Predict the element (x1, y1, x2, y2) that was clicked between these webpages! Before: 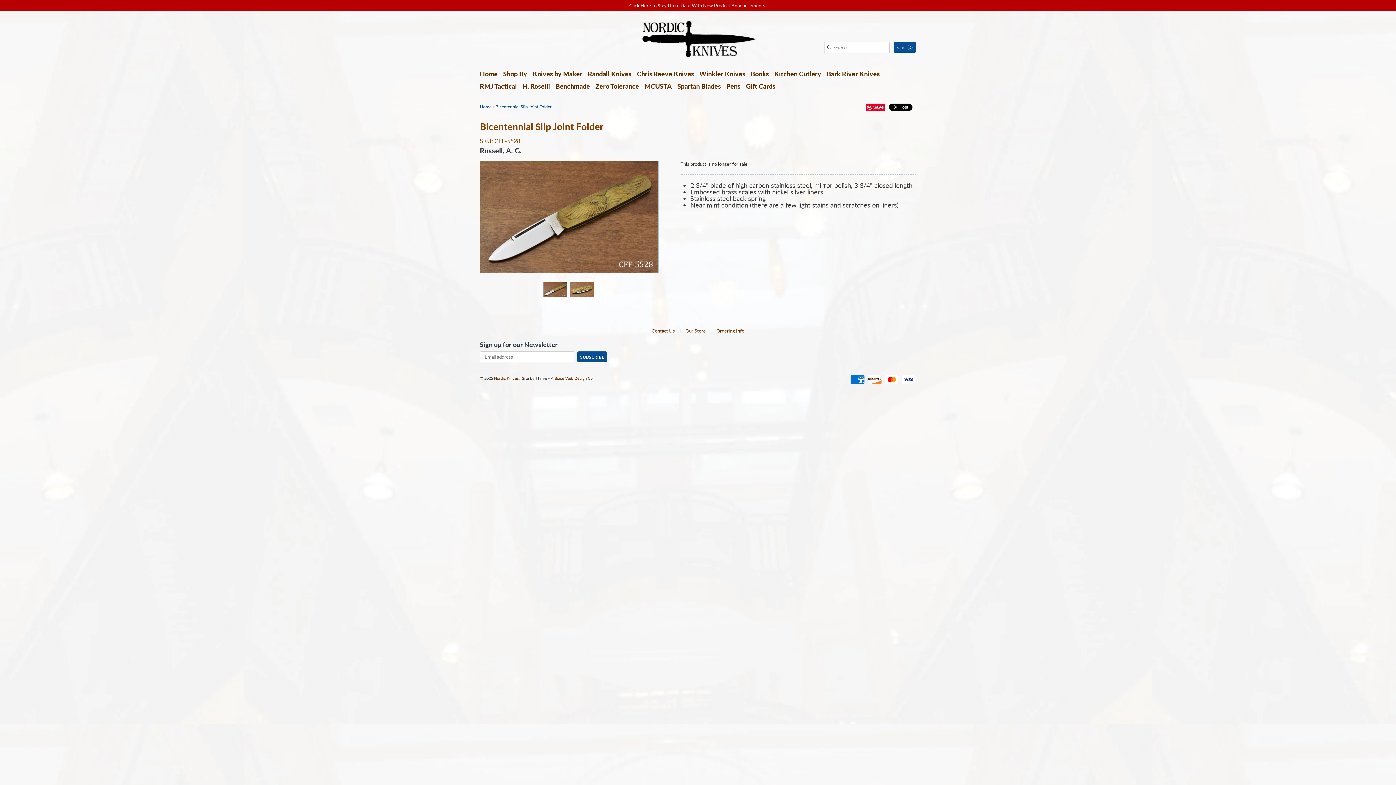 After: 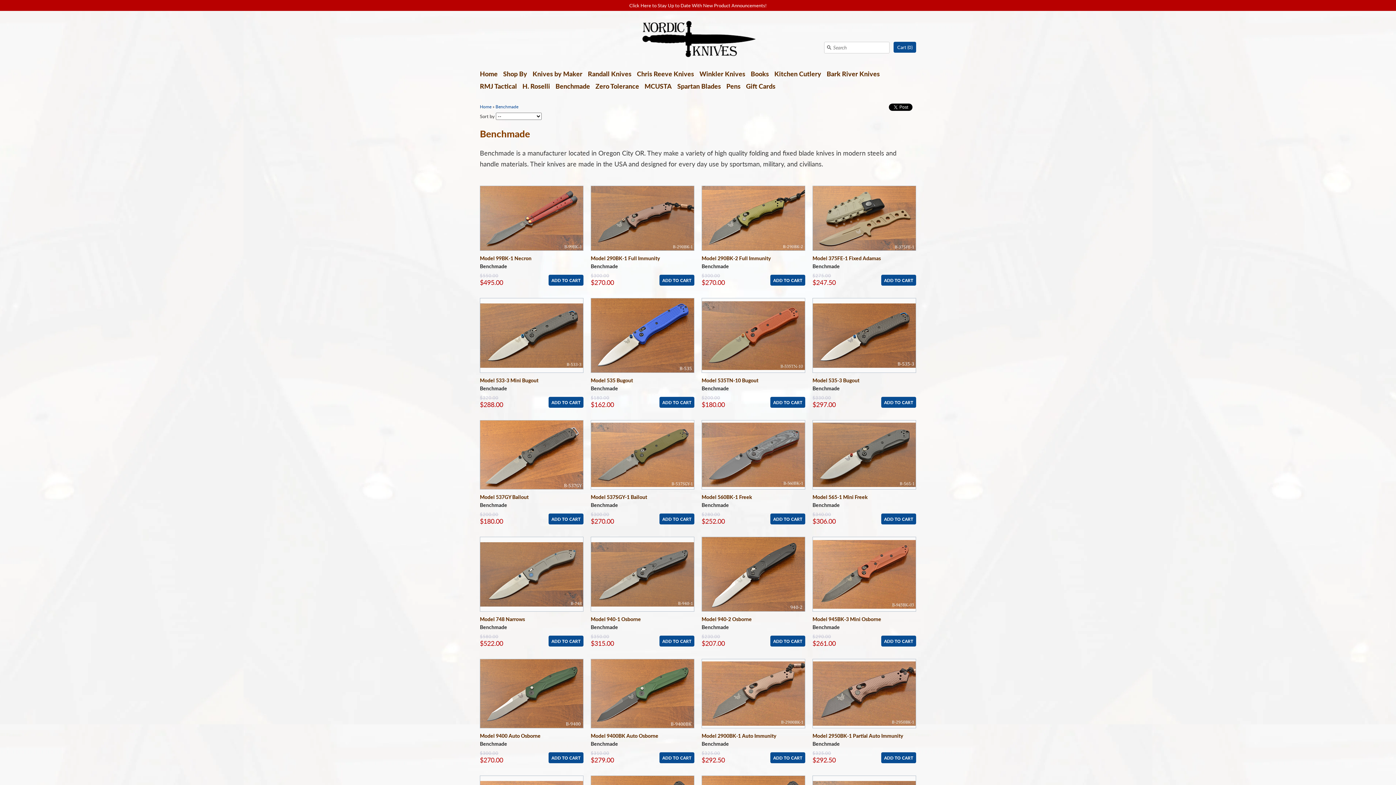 Action: label: Benchmade bbox: (555, 82, 590, 95)